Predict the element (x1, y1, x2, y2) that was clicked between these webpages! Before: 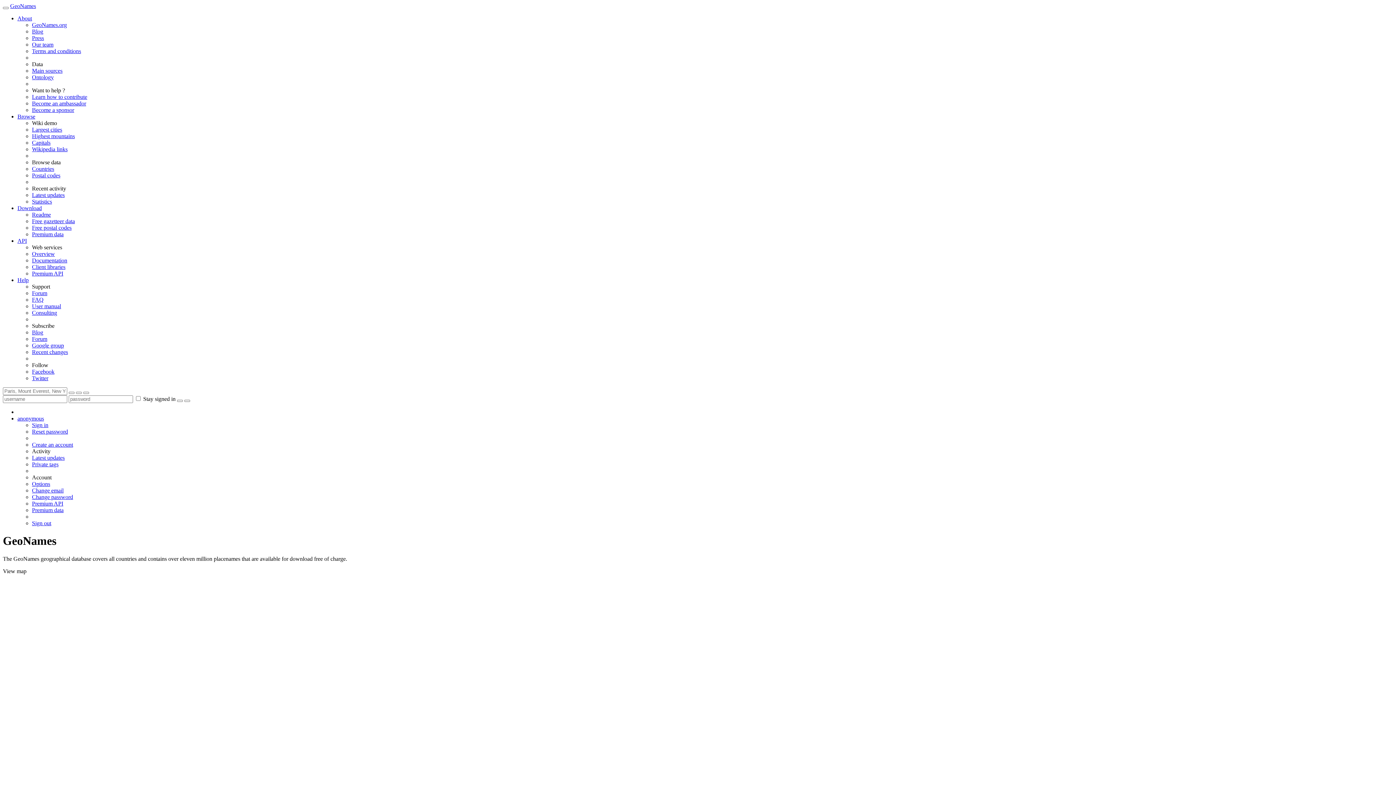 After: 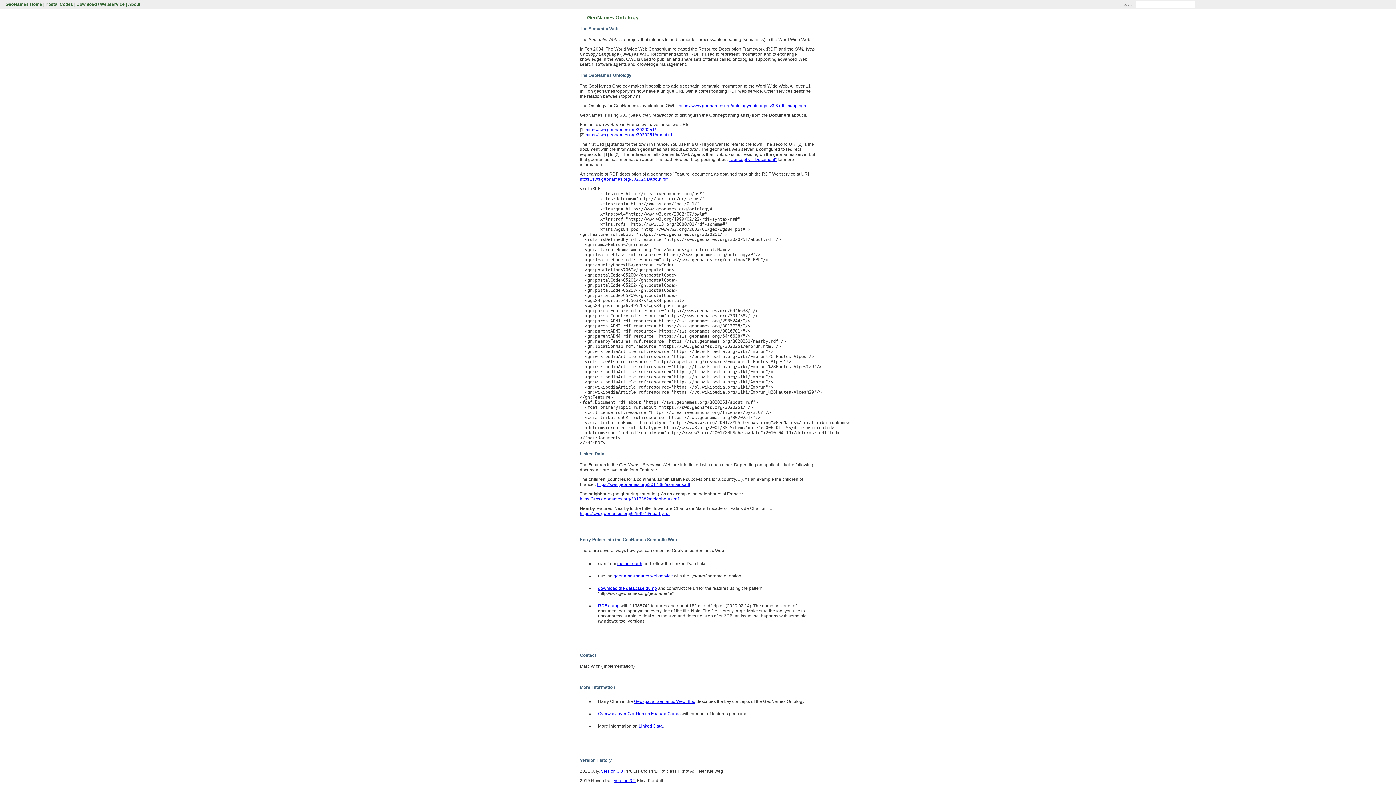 Action: label: Ontology bbox: (32, 74, 53, 80)